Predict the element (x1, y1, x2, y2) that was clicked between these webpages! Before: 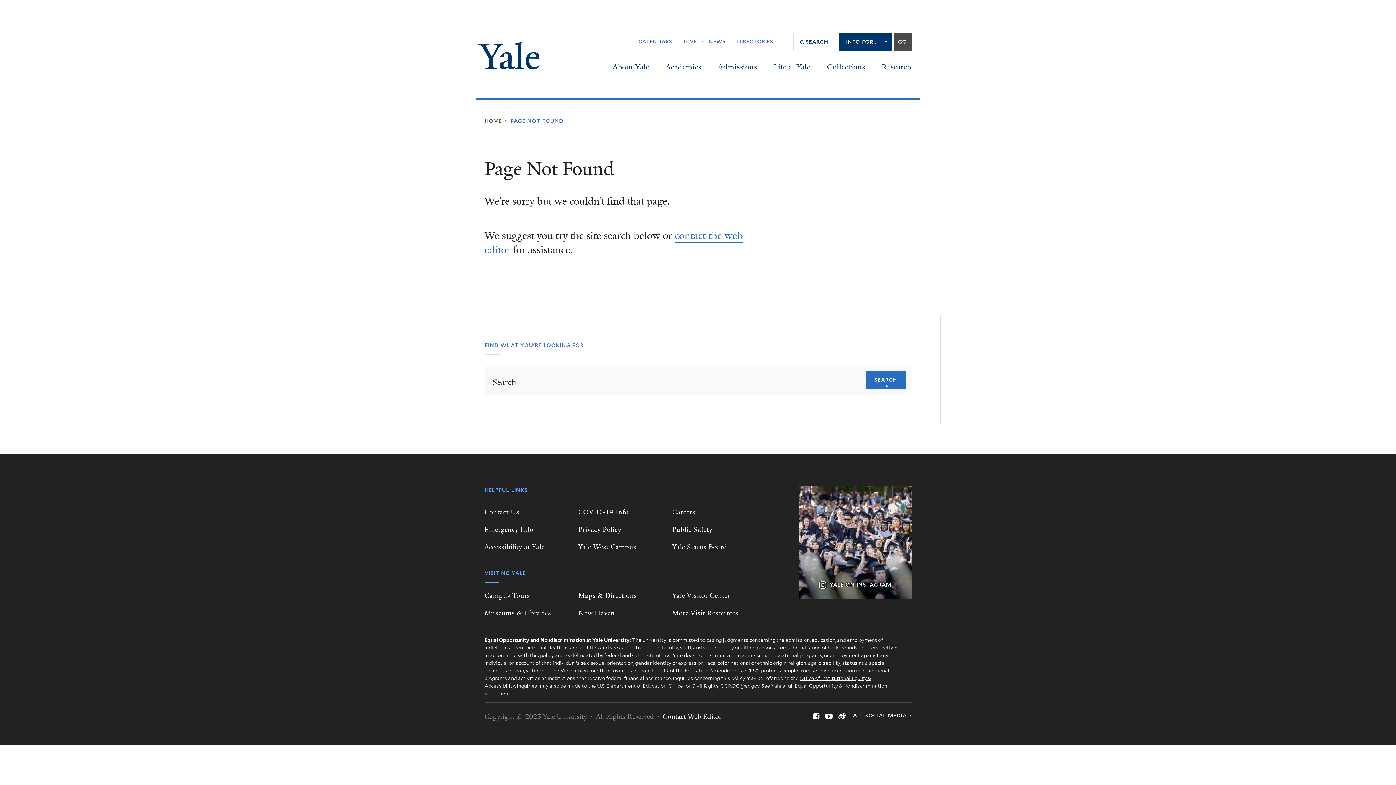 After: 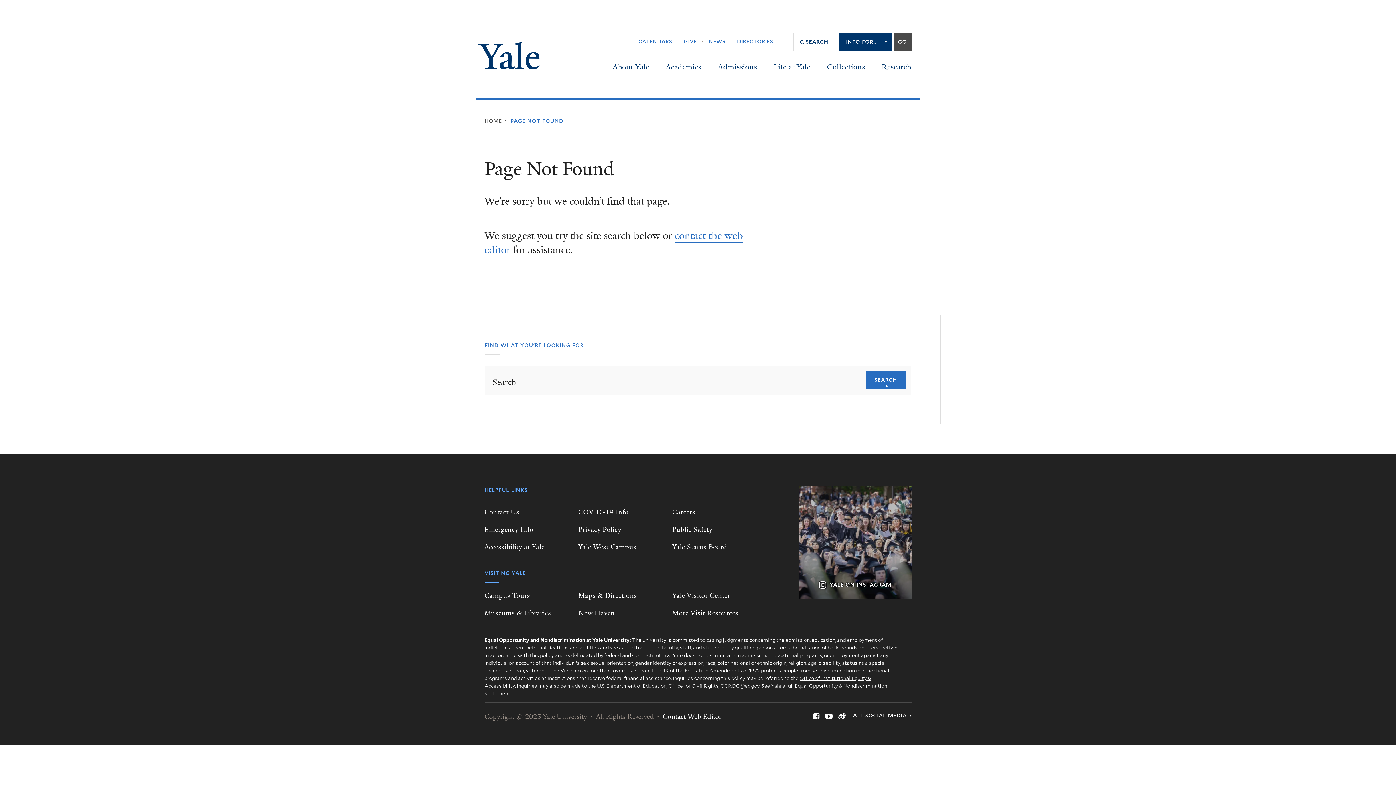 Action: label: YALE ON INSTAGRAM bbox: (799, 486, 911, 599)